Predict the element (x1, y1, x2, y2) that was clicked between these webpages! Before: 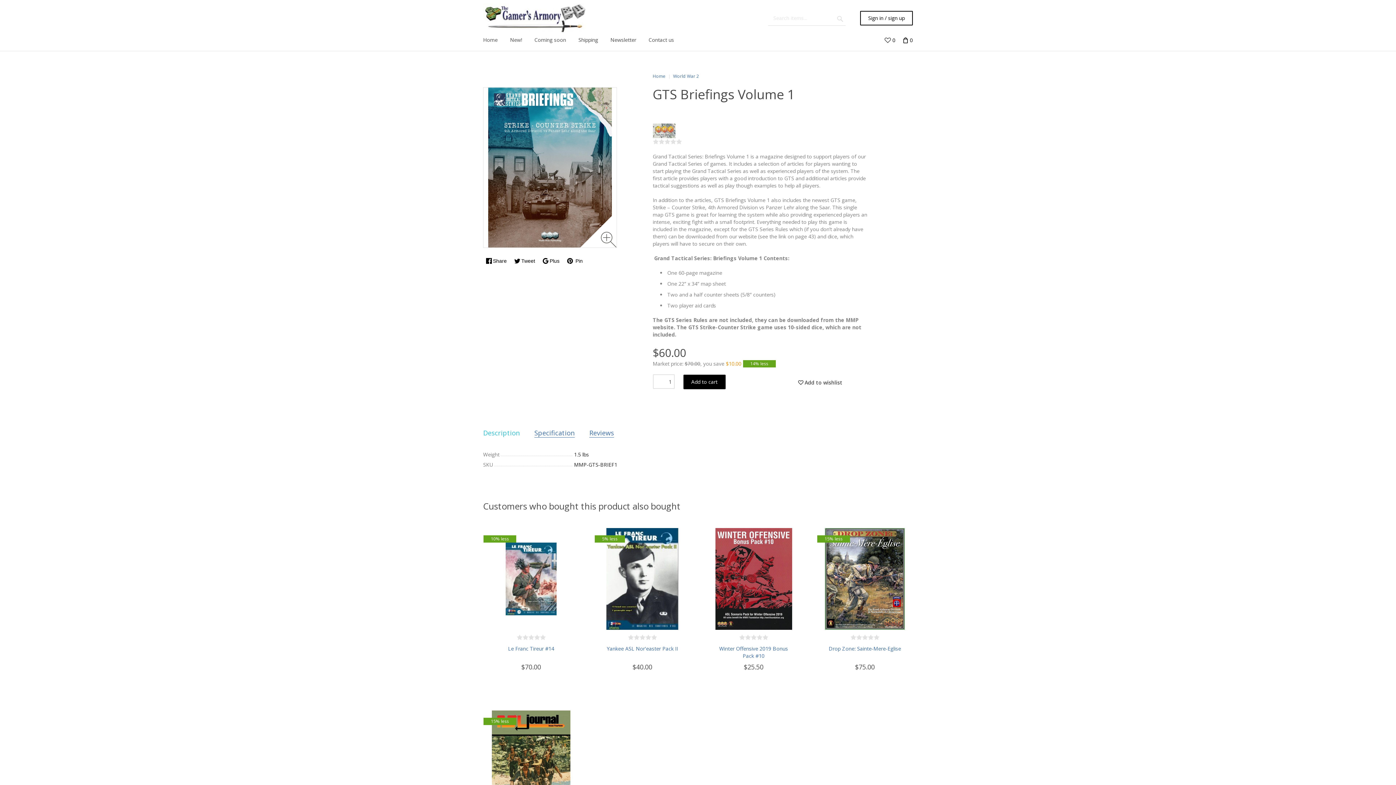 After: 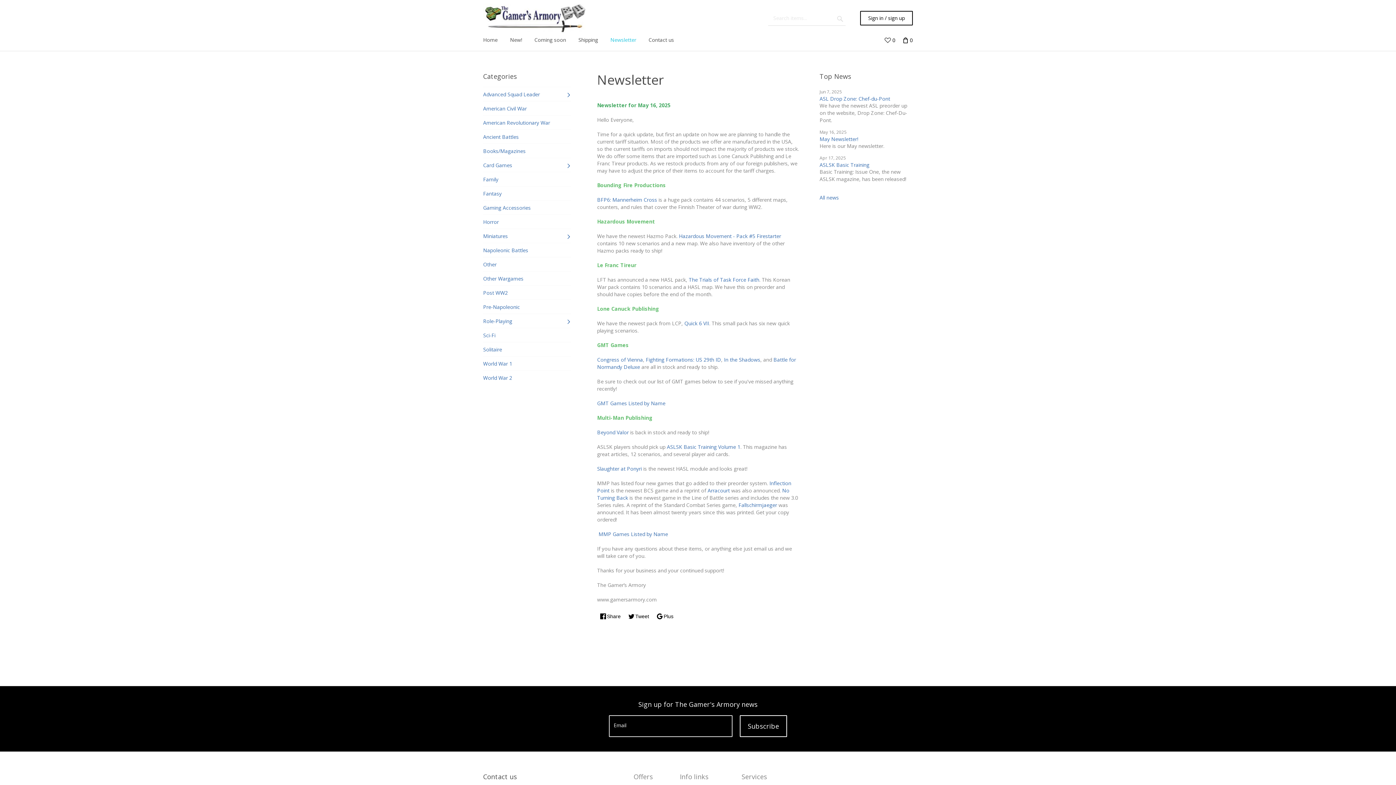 Action: label: Newsletter bbox: (604, 29, 642, 50)